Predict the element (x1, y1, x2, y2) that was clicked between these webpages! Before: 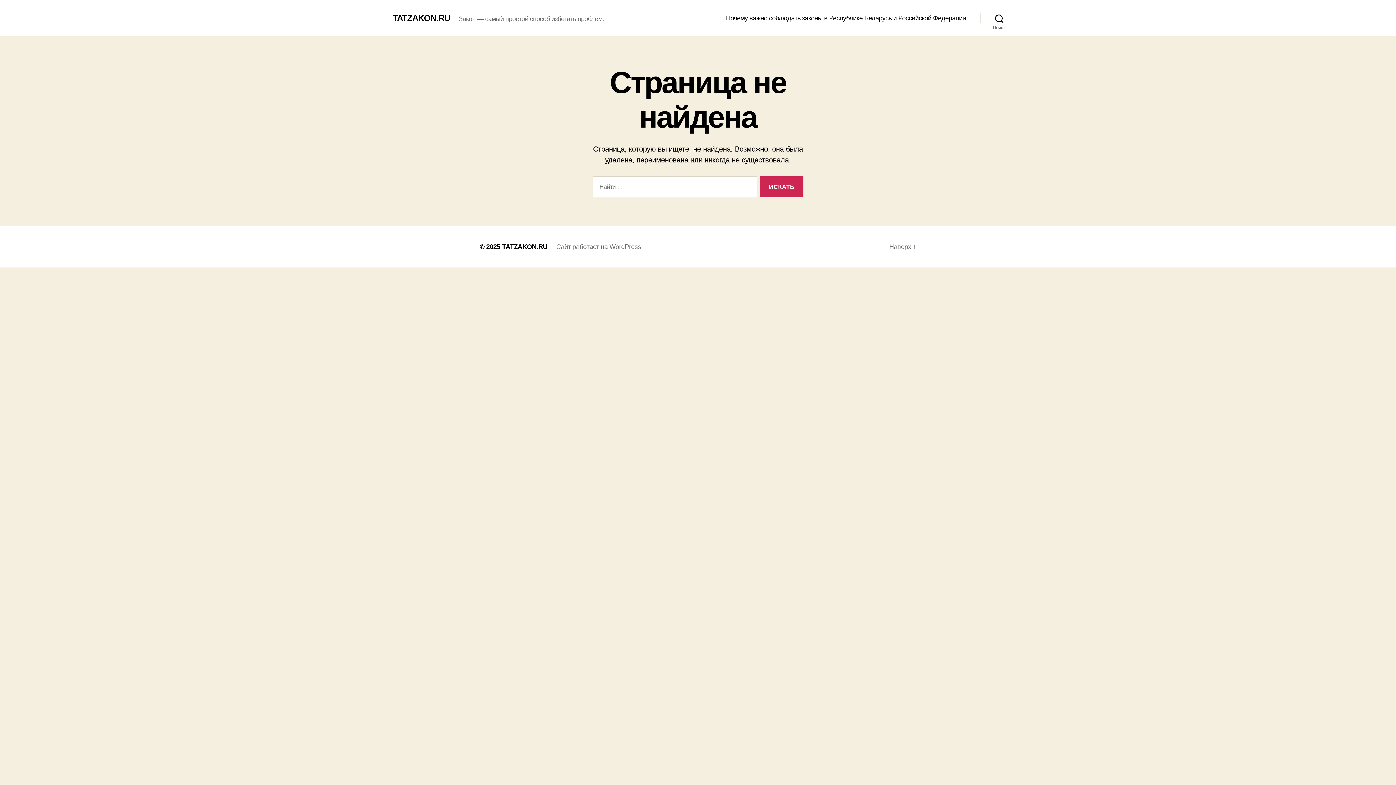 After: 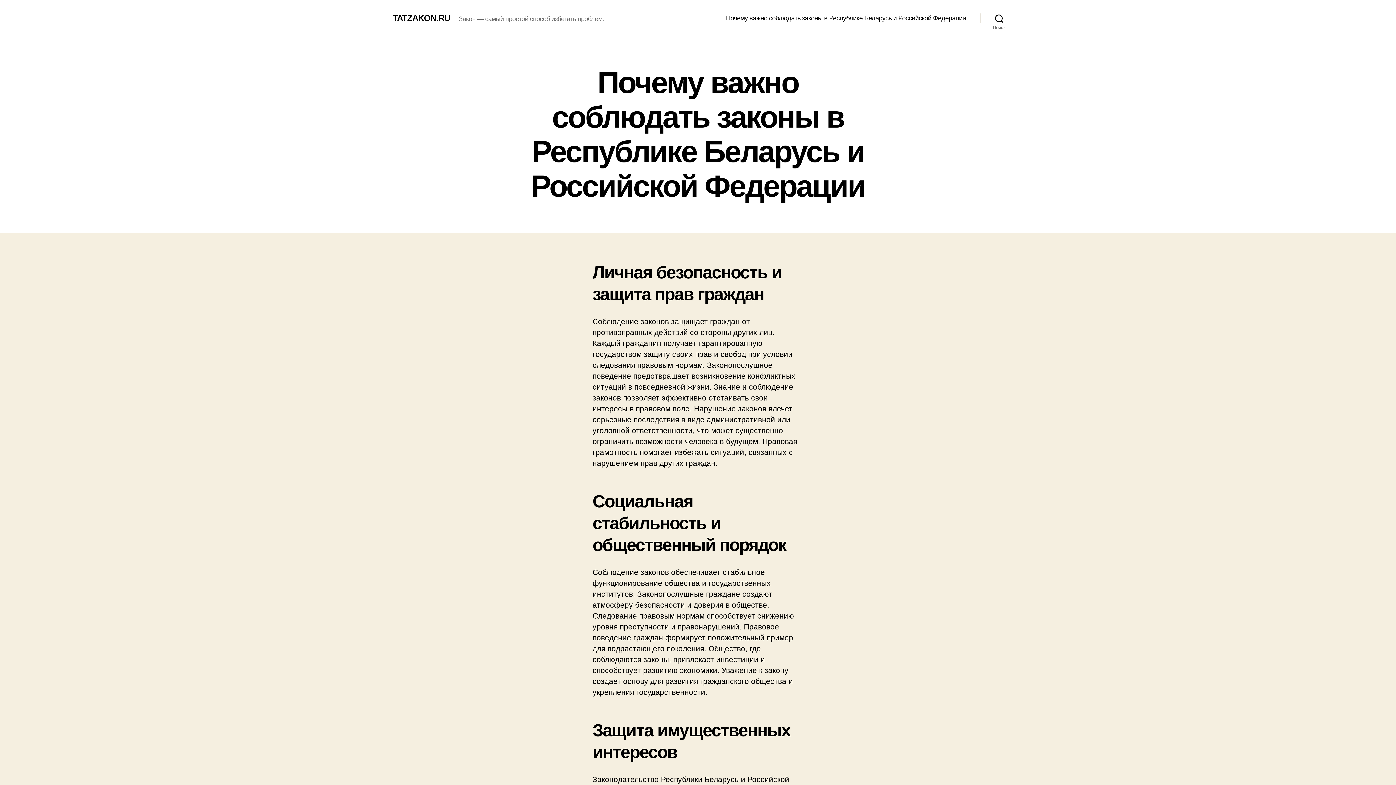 Action: bbox: (502, 243, 547, 250) label: TATZAKON.RU